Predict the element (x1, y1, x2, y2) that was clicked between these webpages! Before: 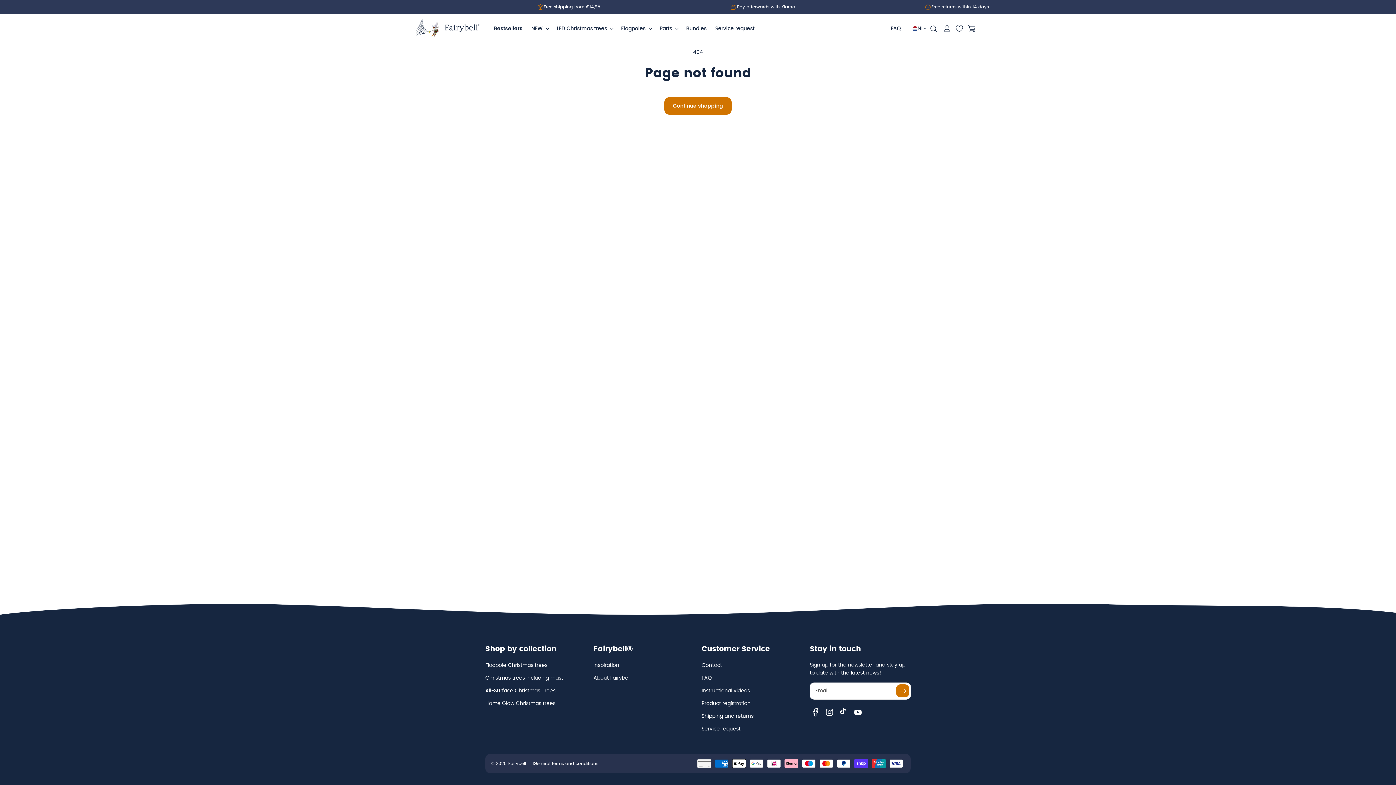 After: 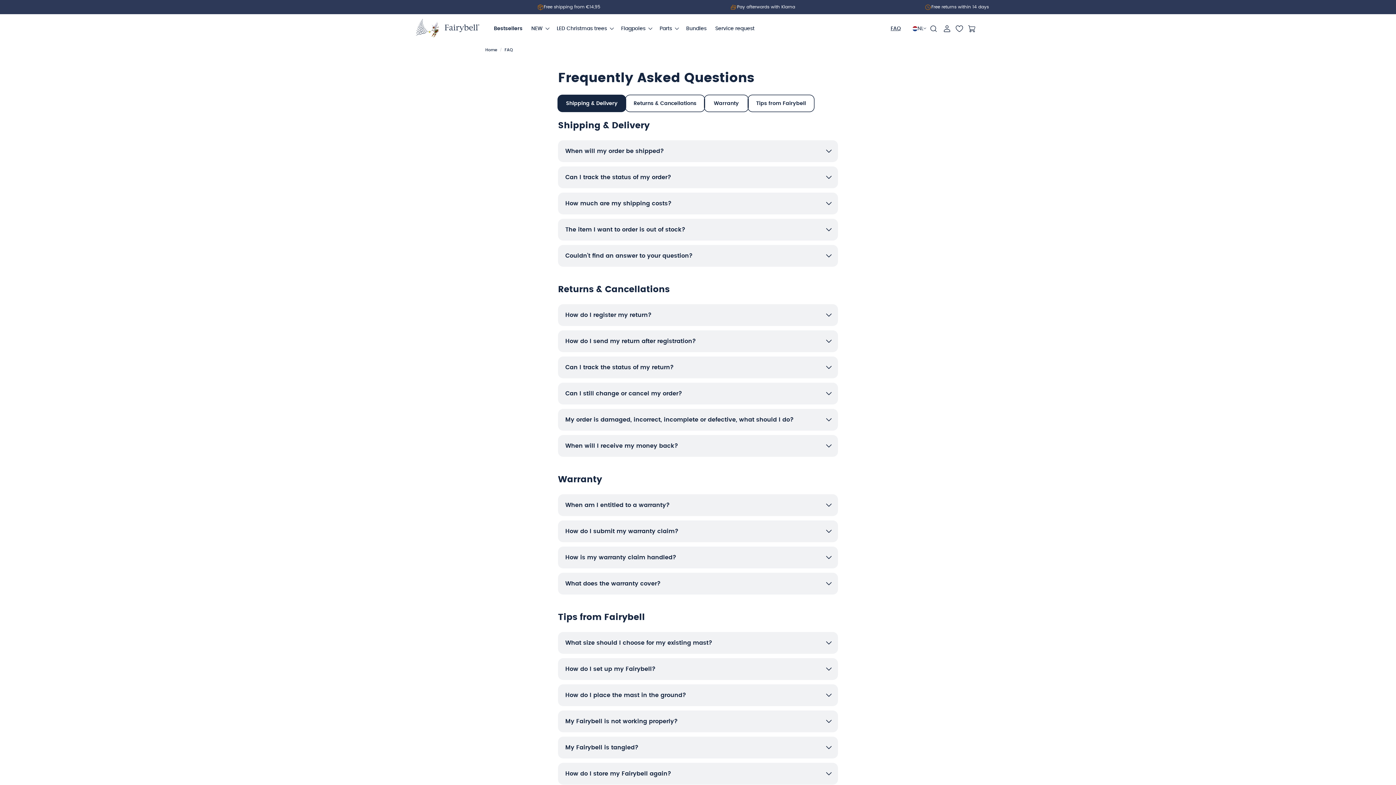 Action: label: FAQ bbox: (701, 672, 712, 685)